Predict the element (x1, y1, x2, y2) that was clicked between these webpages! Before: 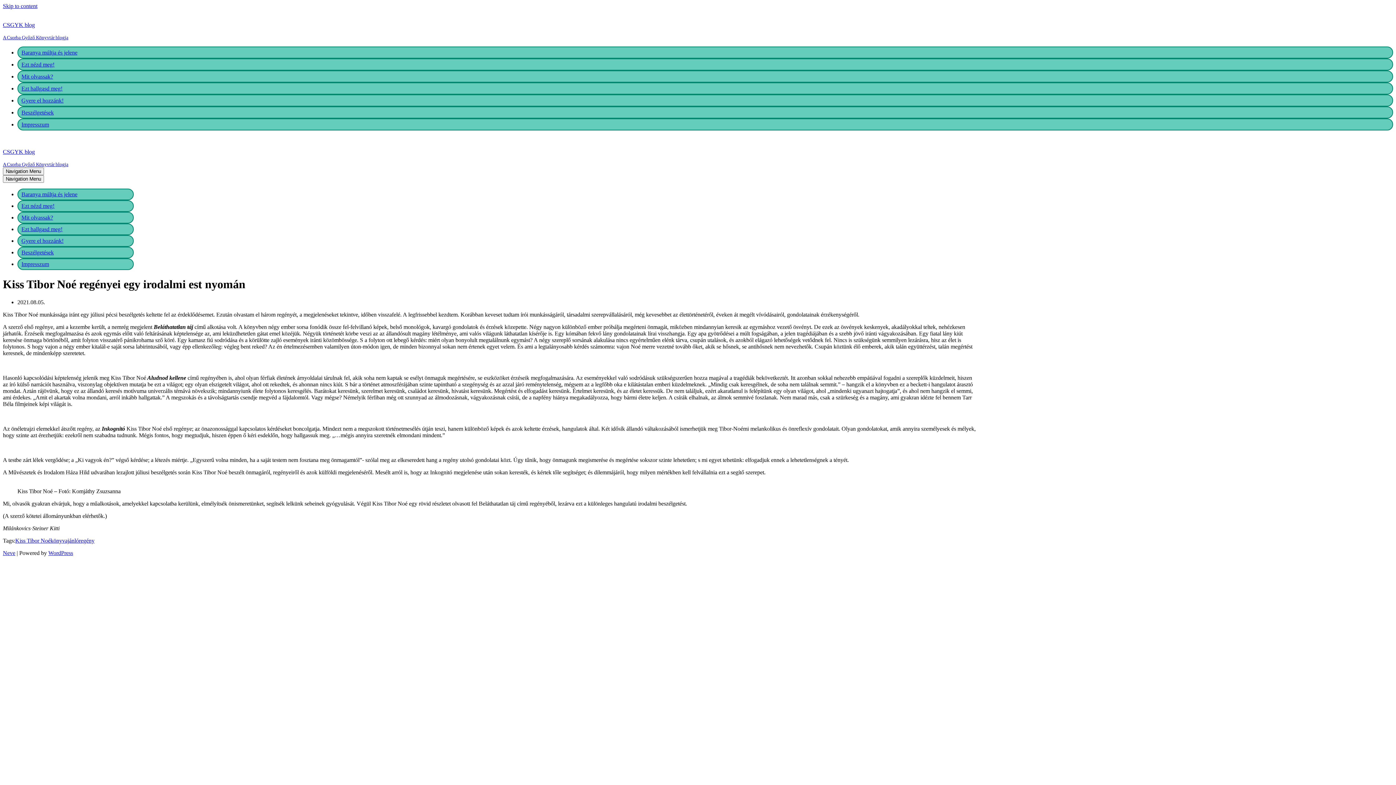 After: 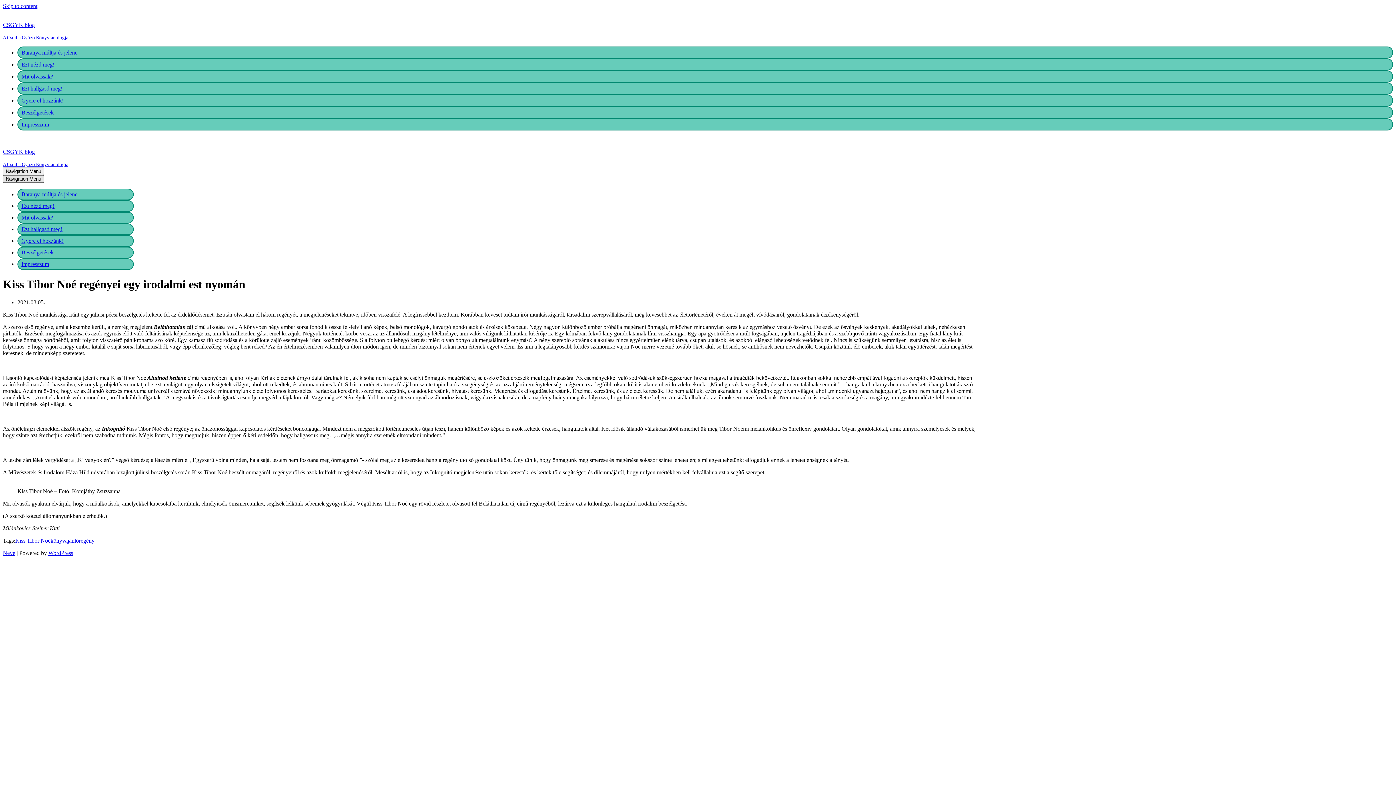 Action: bbox: (2, 175, 44, 182) label: Navigation Menu 